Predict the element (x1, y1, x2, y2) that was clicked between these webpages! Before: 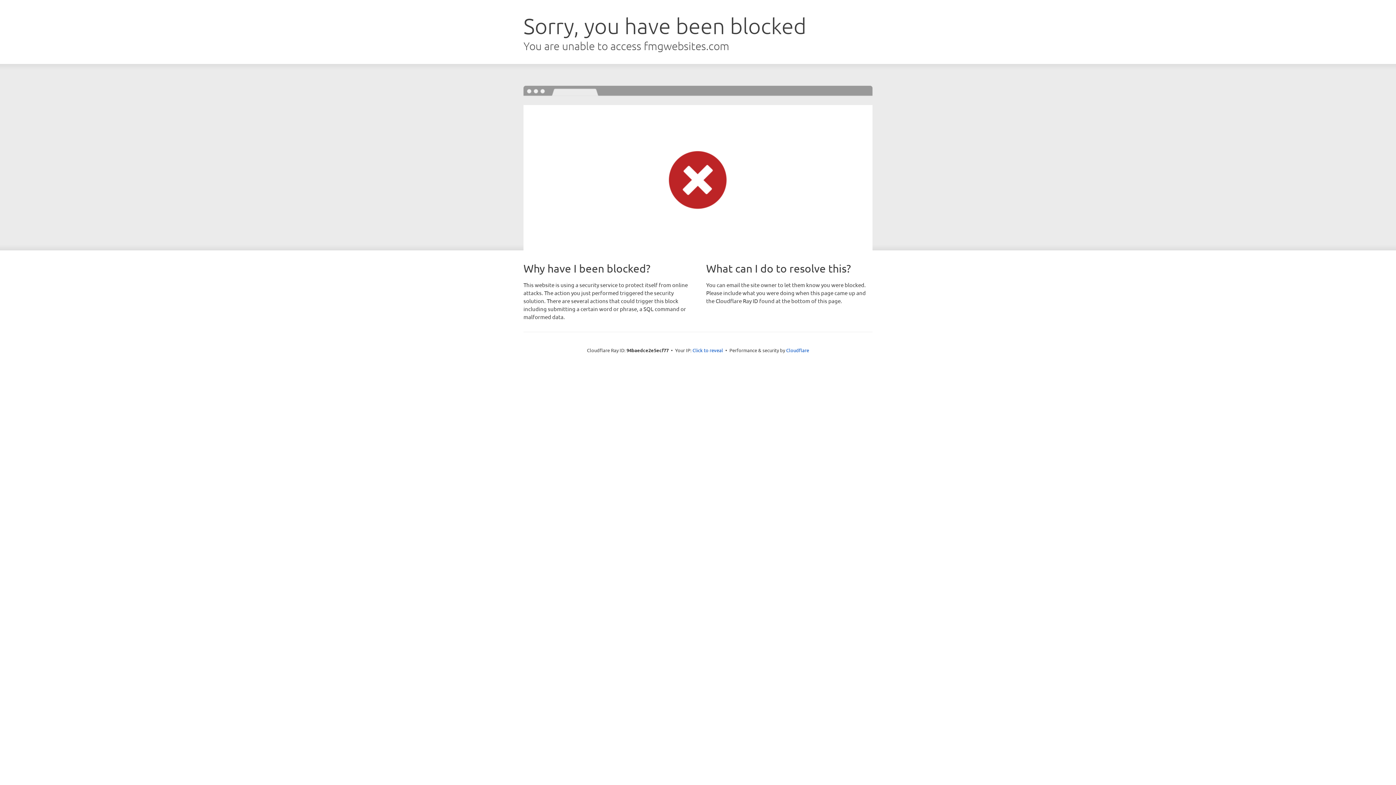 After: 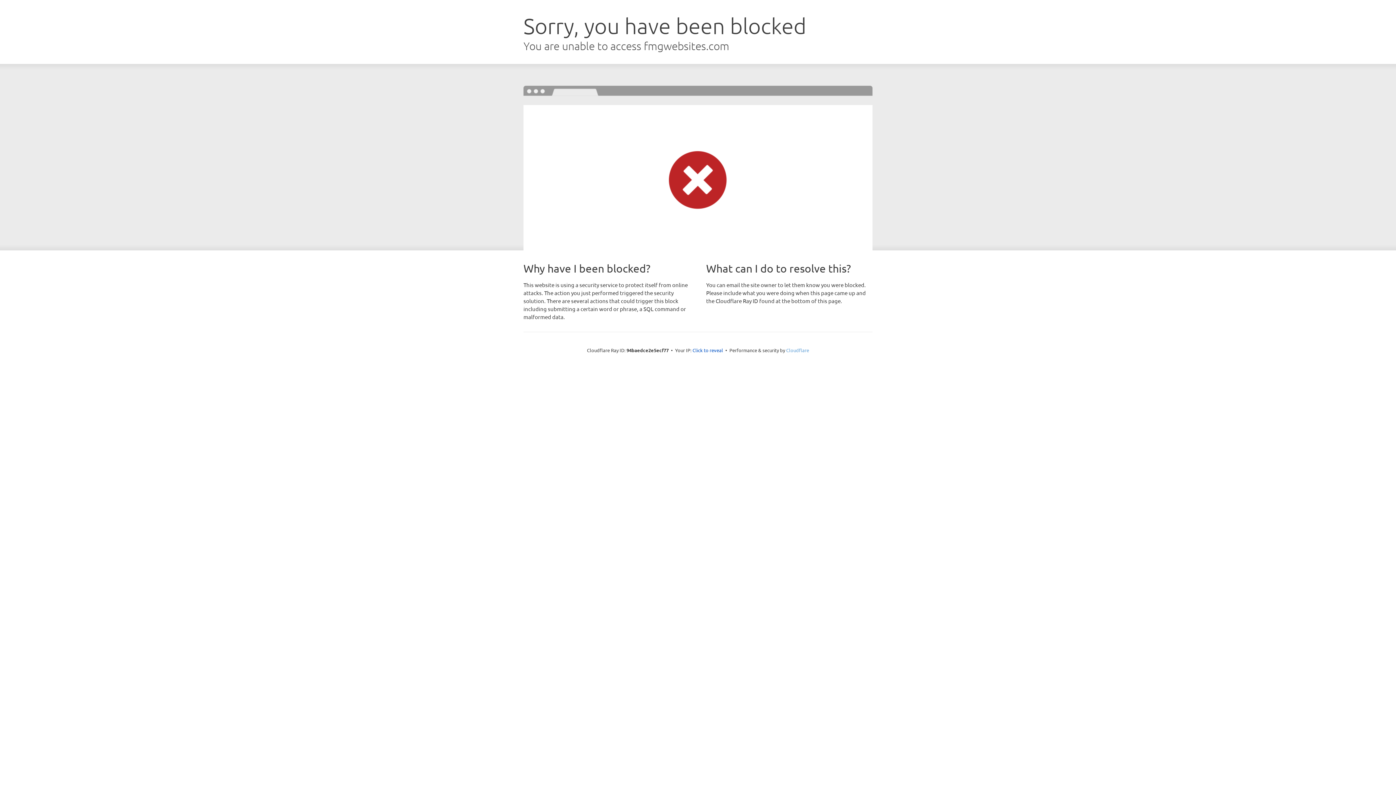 Action: bbox: (786, 347, 809, 353) label: Cloudflare